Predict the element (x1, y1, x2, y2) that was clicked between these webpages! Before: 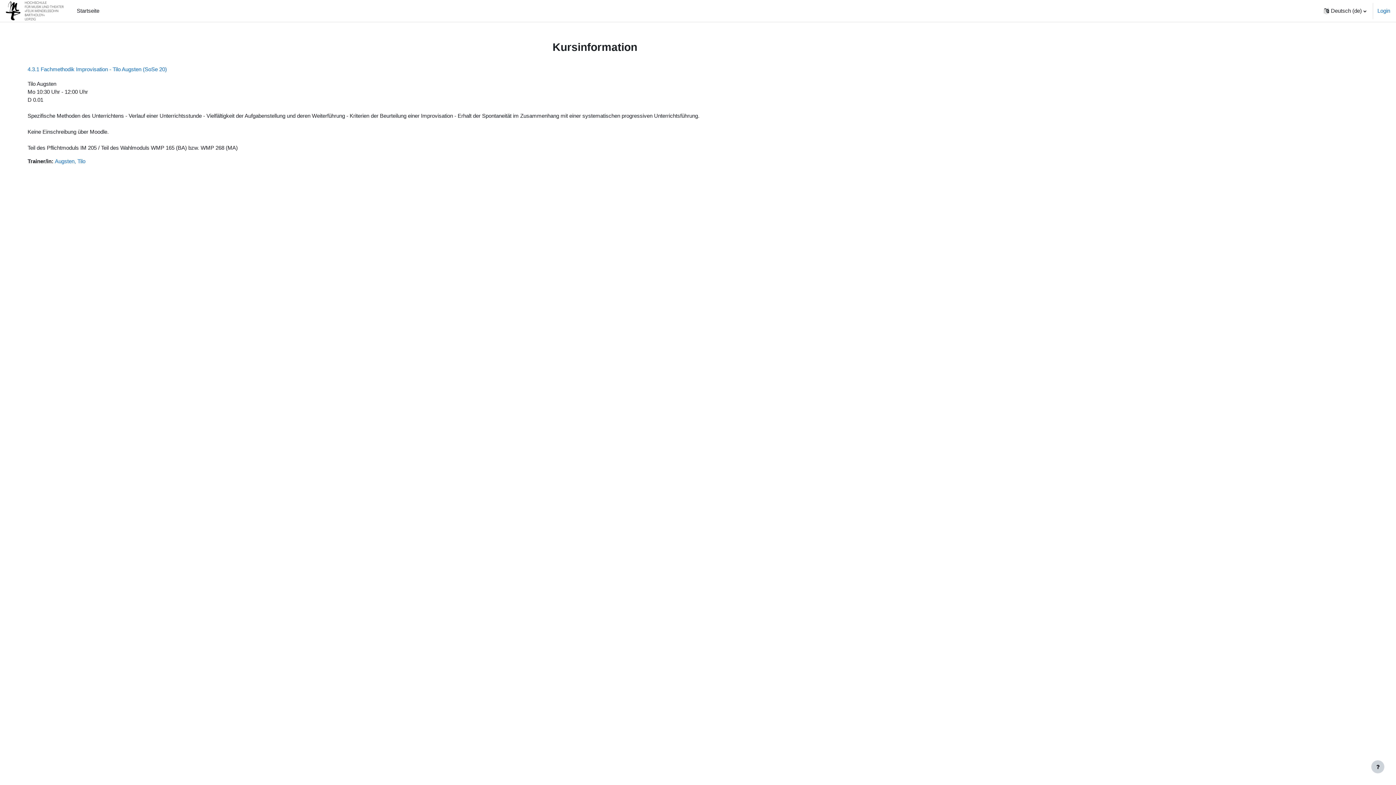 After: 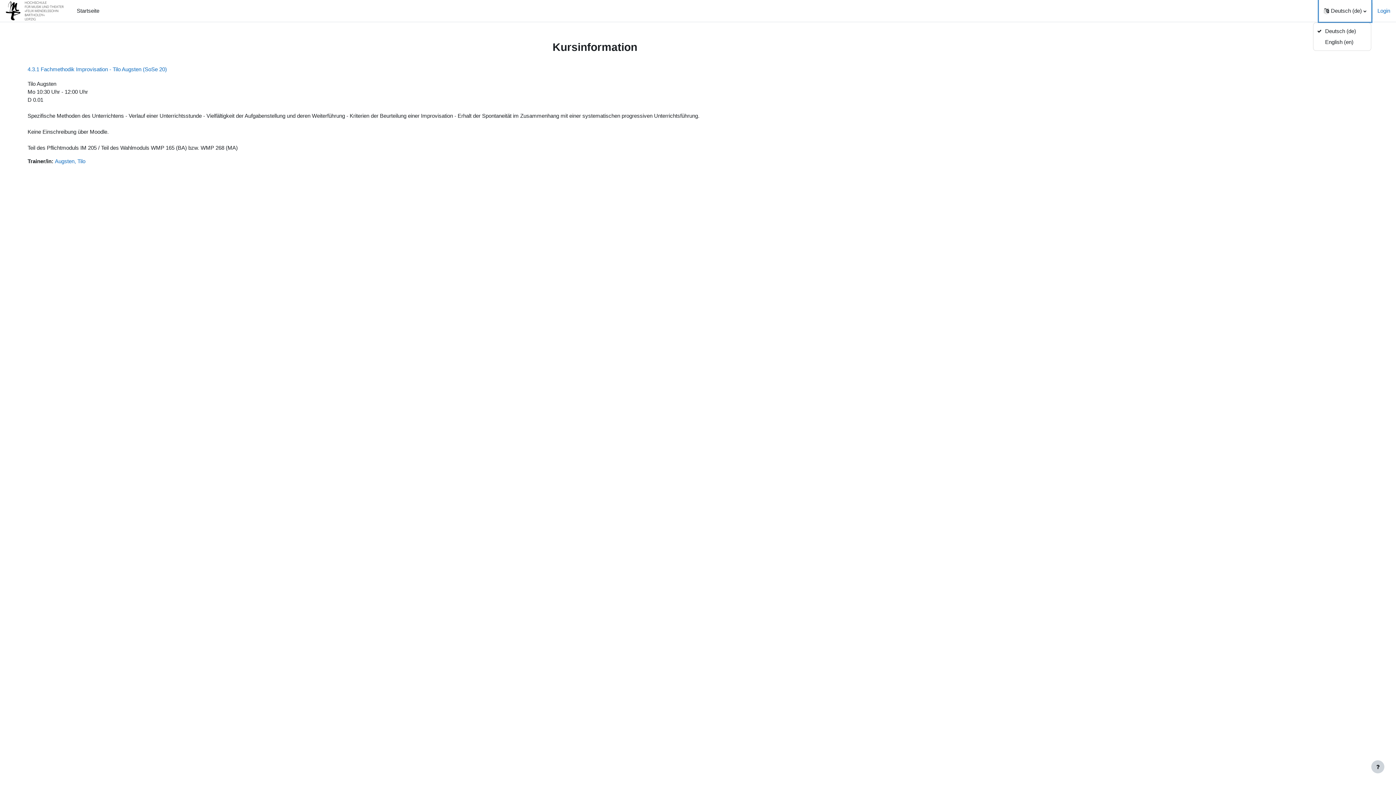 Action: label: Sprache bbox: (1319, 0, 1371, 21)